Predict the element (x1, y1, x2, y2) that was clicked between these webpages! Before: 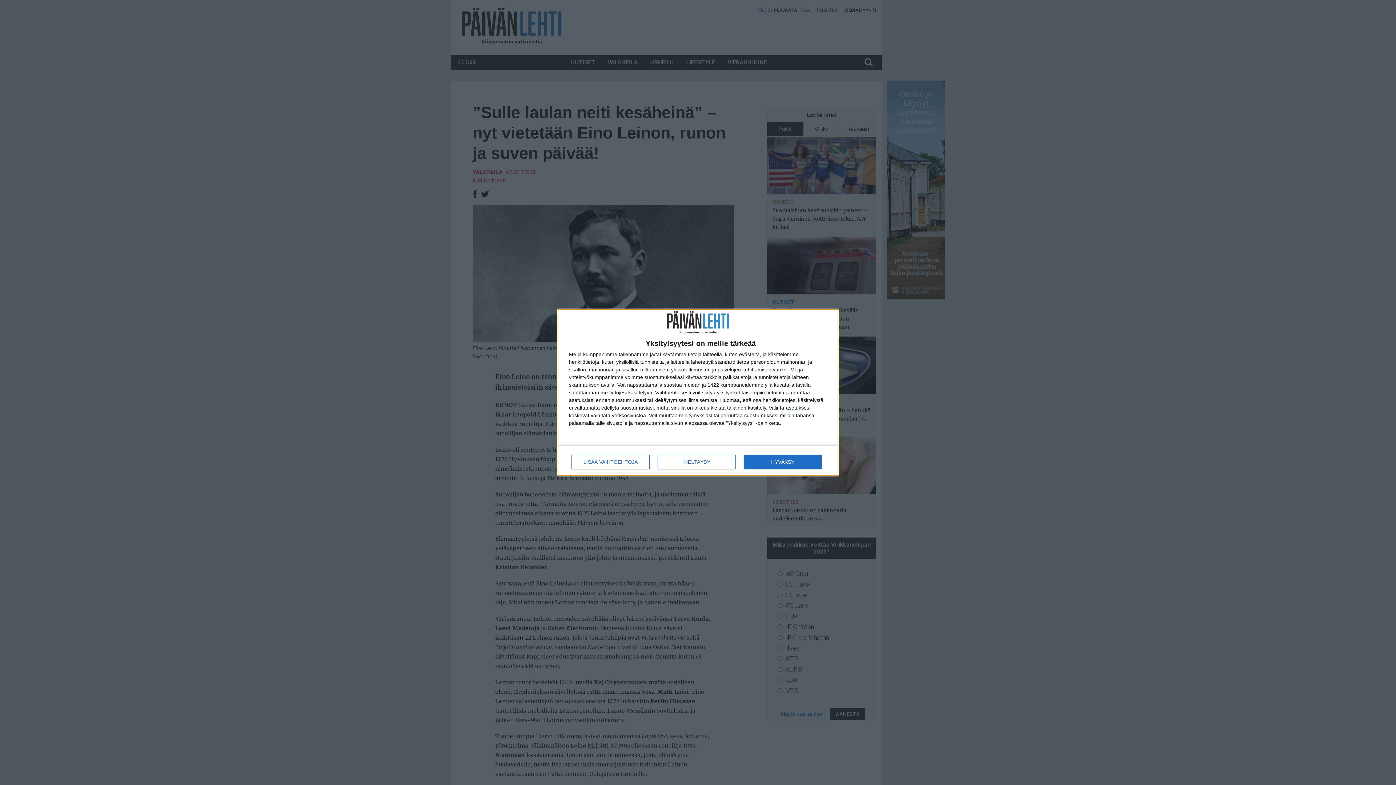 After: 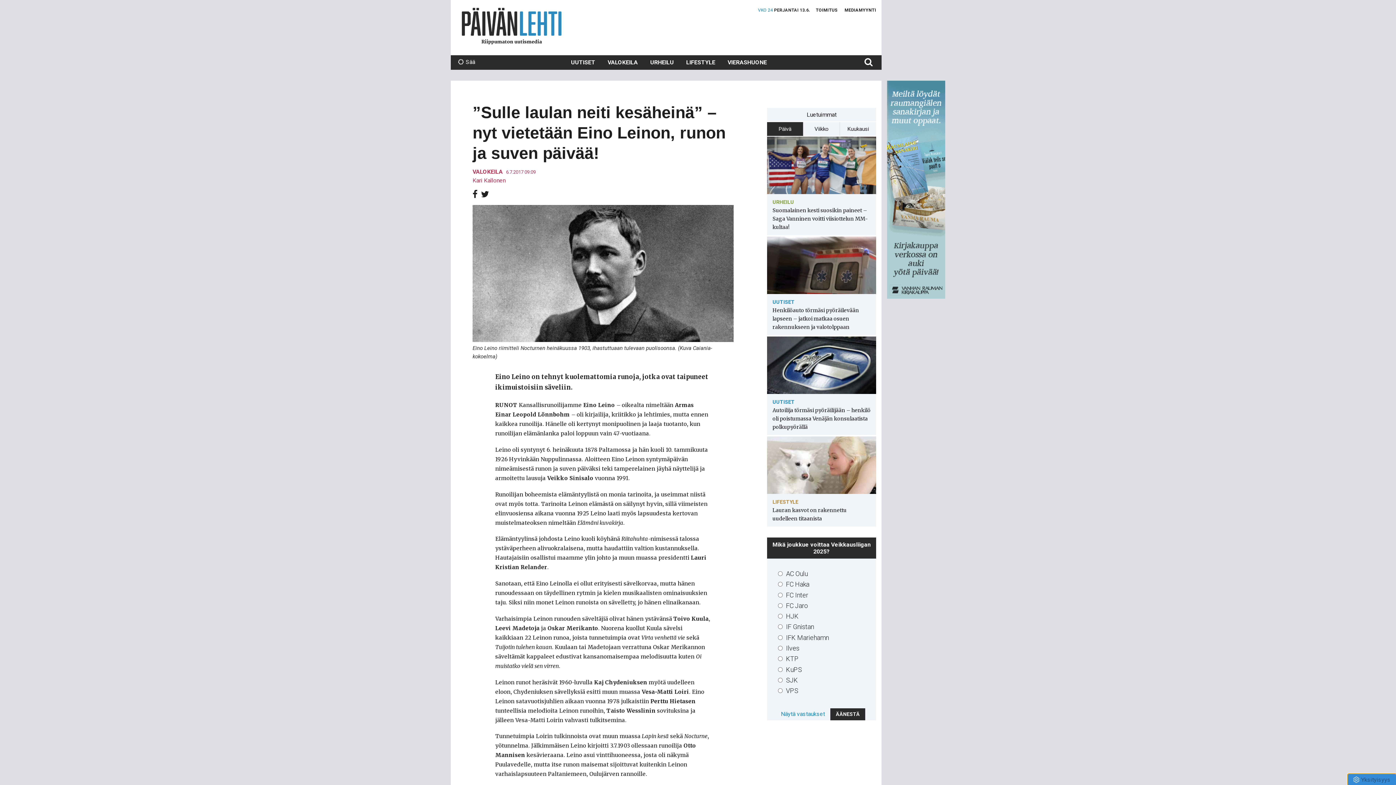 Action: bbox: (657, 454, 736, 469) label: KIELTÄYDY